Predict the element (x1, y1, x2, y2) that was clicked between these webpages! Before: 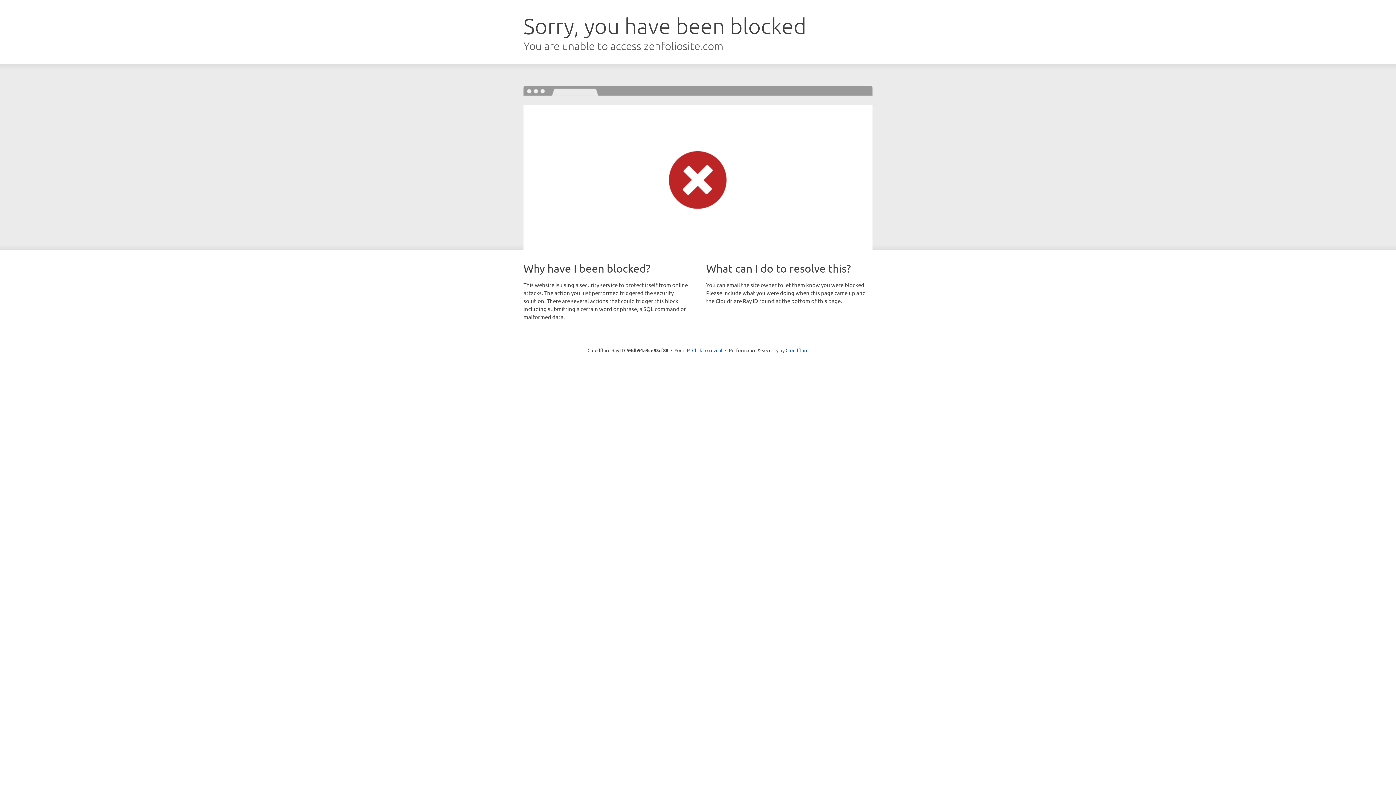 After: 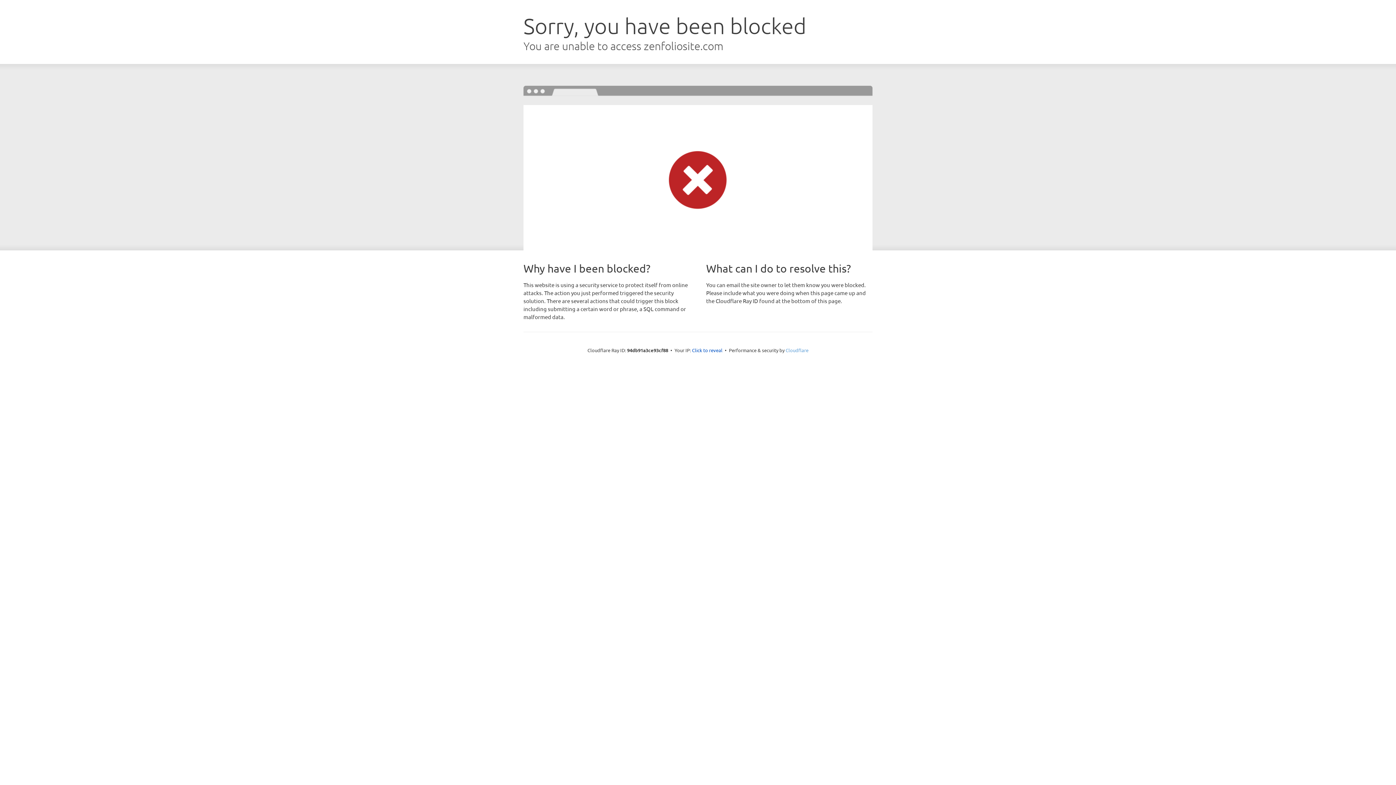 Action: bbox: (785, 347, 808, 353) label: Cloudflare